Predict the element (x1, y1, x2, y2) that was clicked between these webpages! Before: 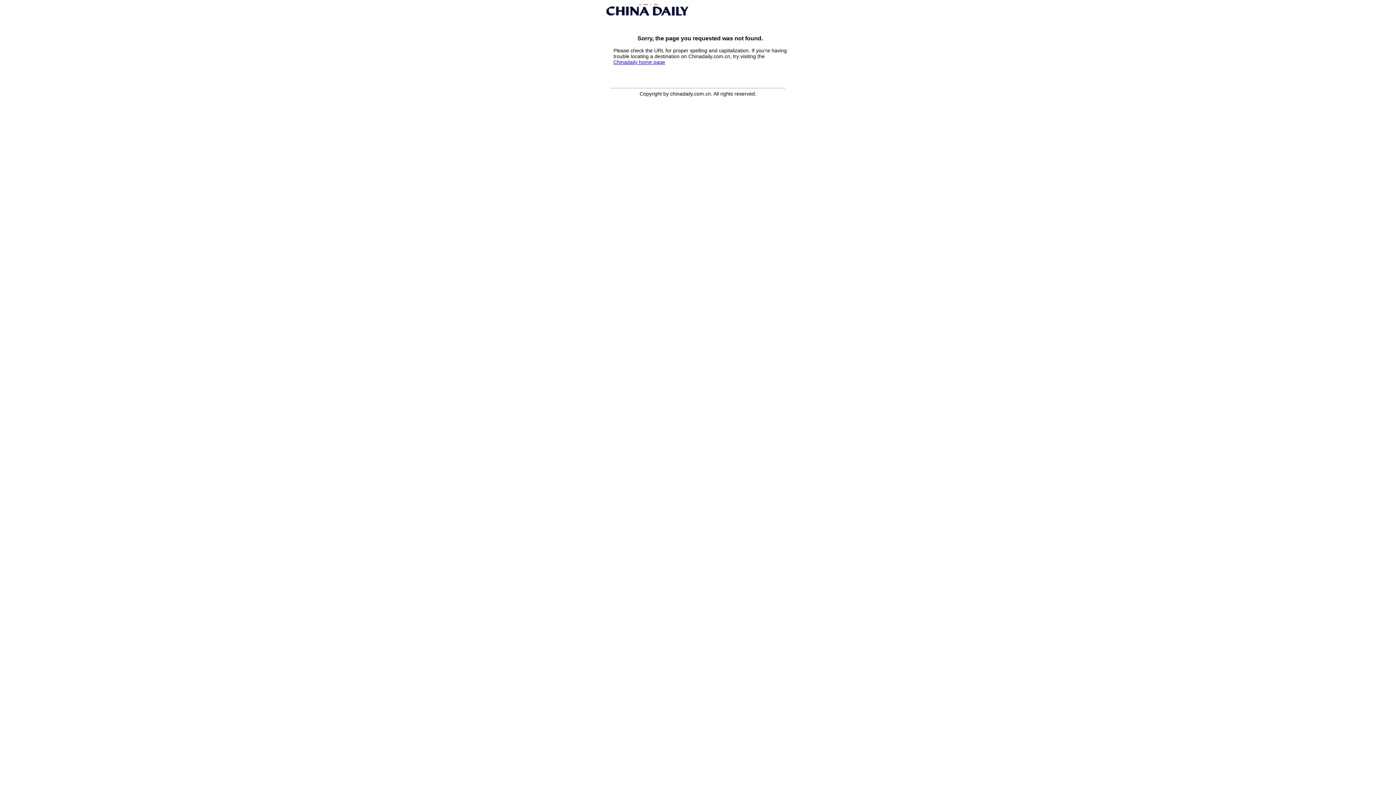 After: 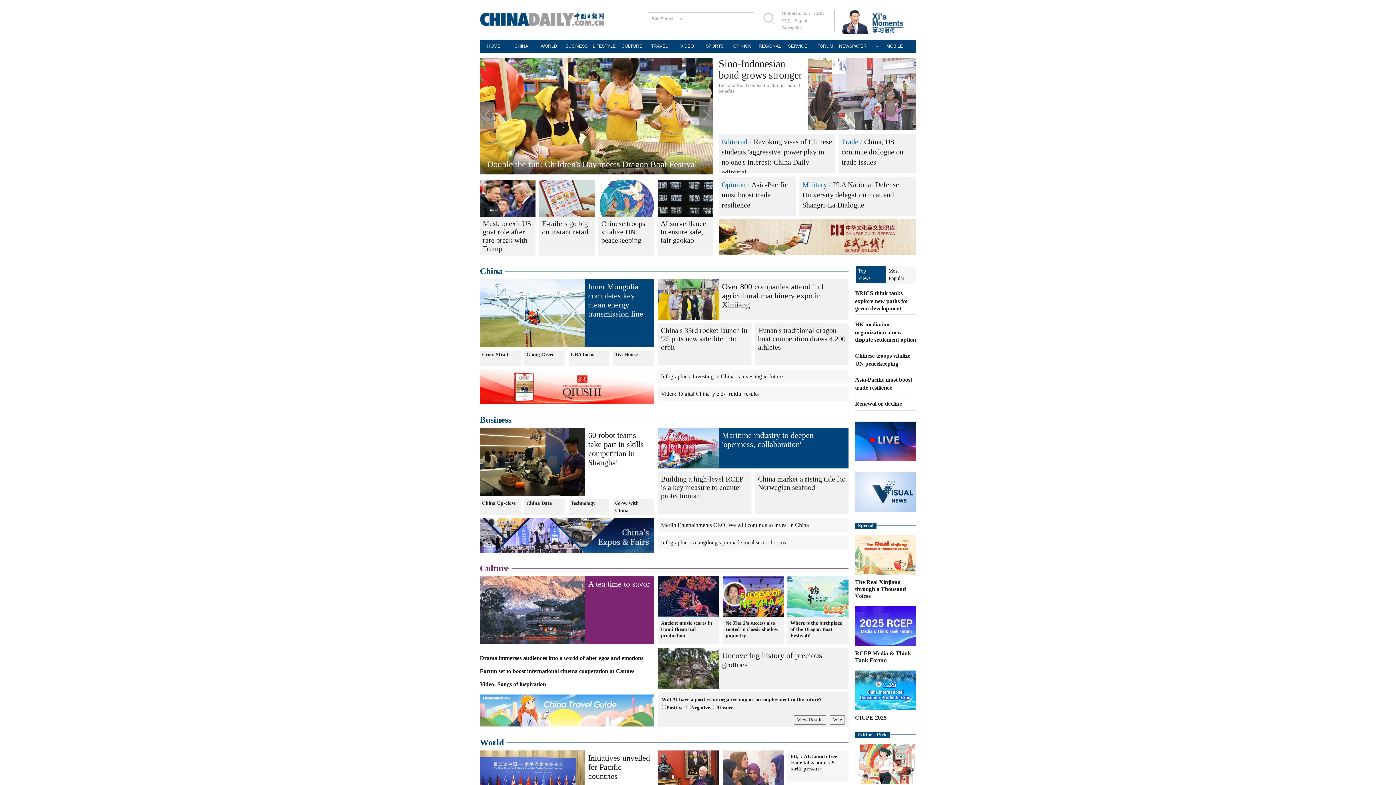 Action: label: Chinadaily home page bbox: (613, 59, 665, 65)